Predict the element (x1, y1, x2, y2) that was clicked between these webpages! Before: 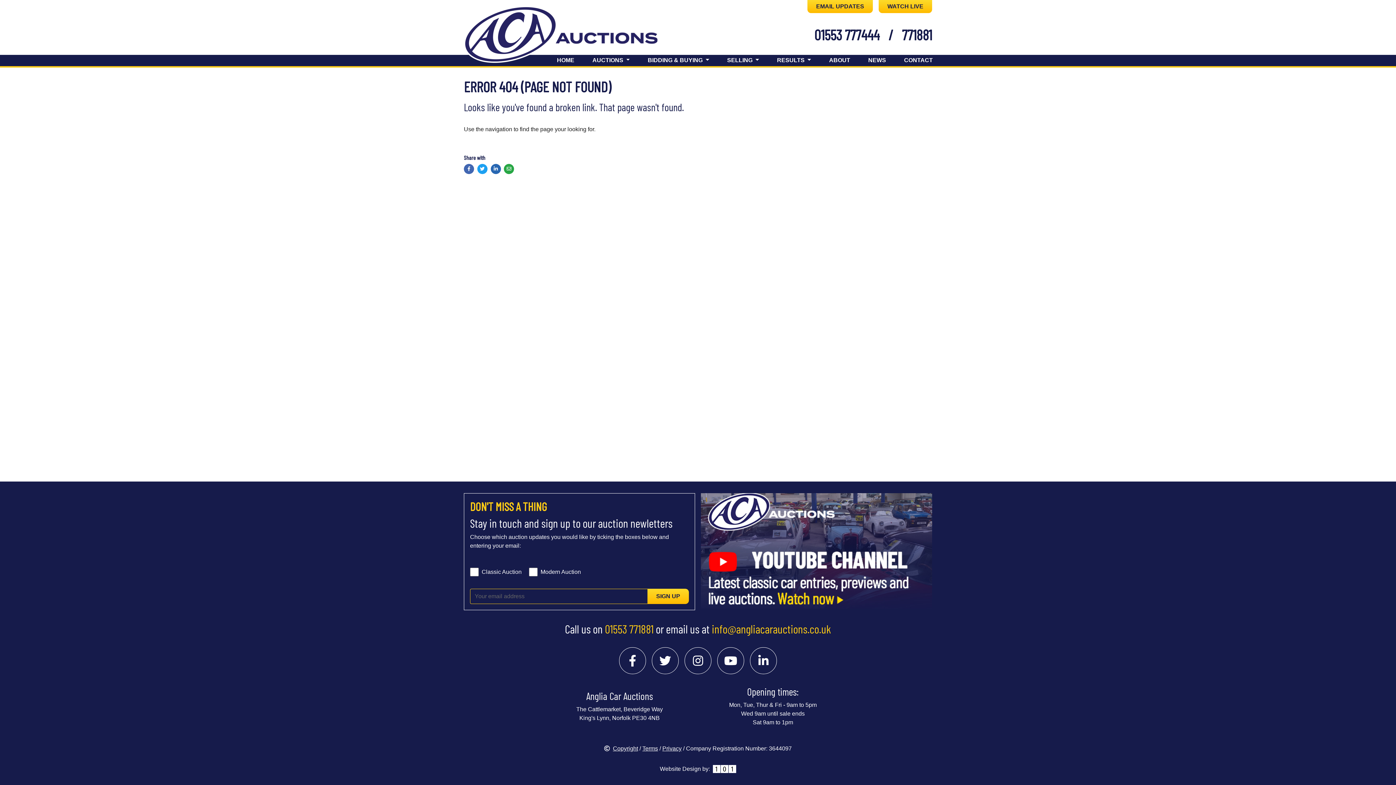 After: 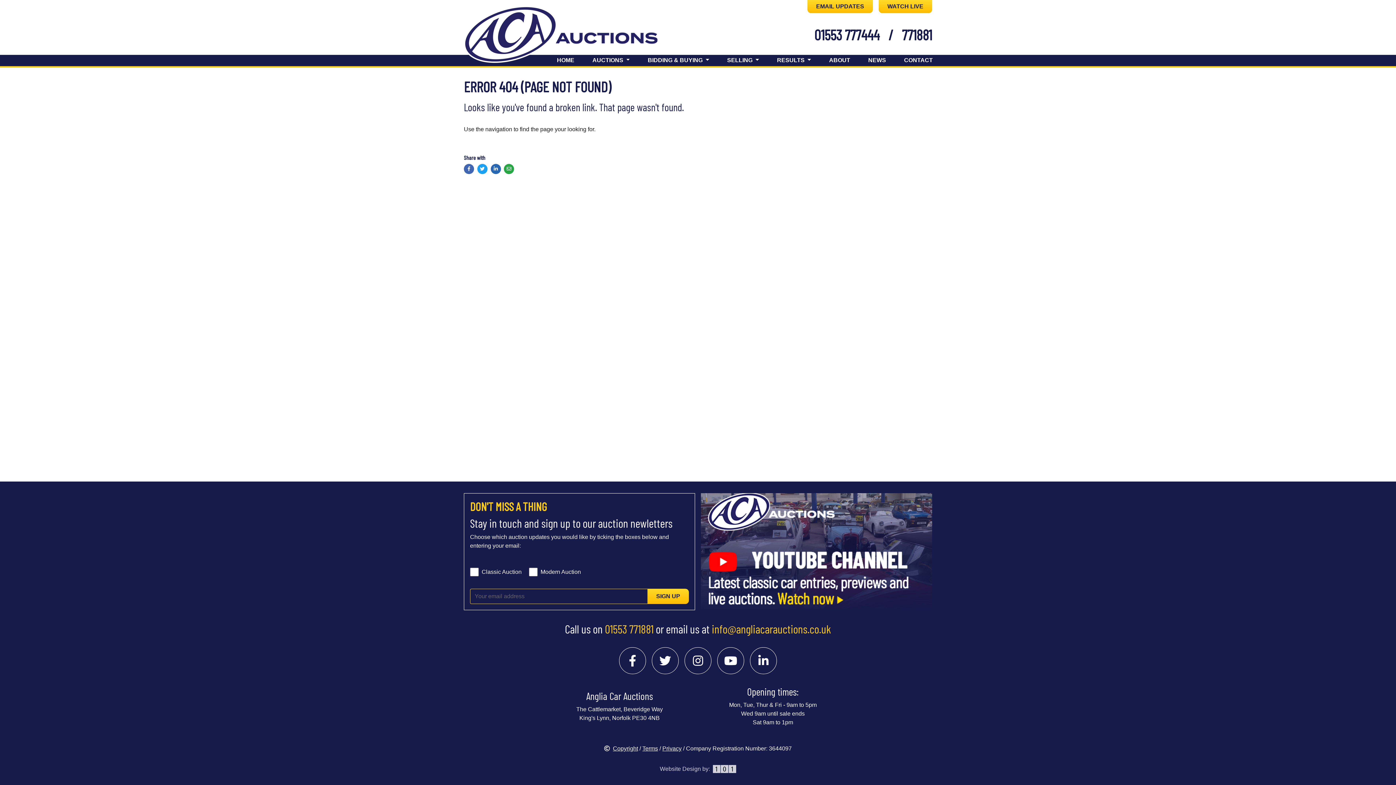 Action: bbox: (464, 765, 932, 773) label: Website Design by: